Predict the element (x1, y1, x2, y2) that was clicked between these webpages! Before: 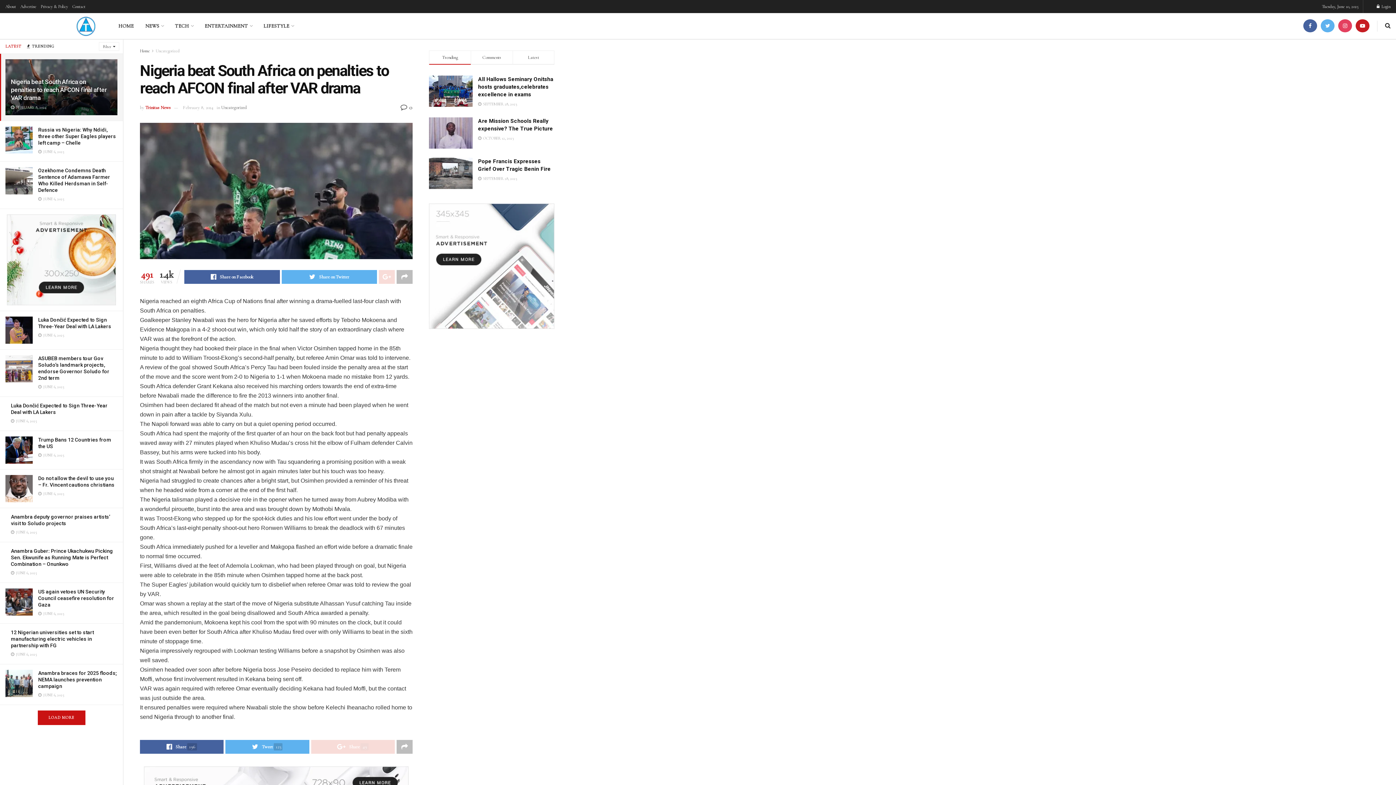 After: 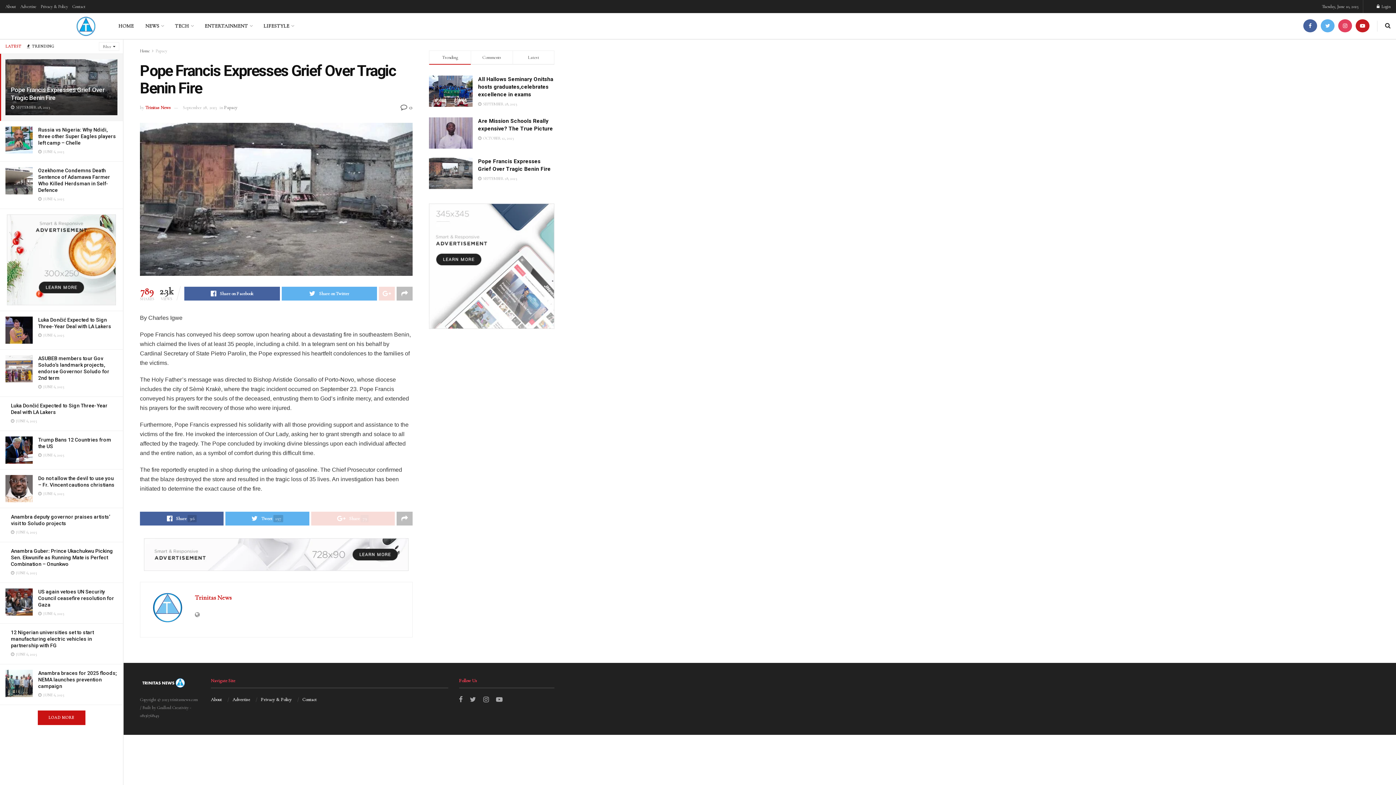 Action: bbox: (429, 157, 472, 188)